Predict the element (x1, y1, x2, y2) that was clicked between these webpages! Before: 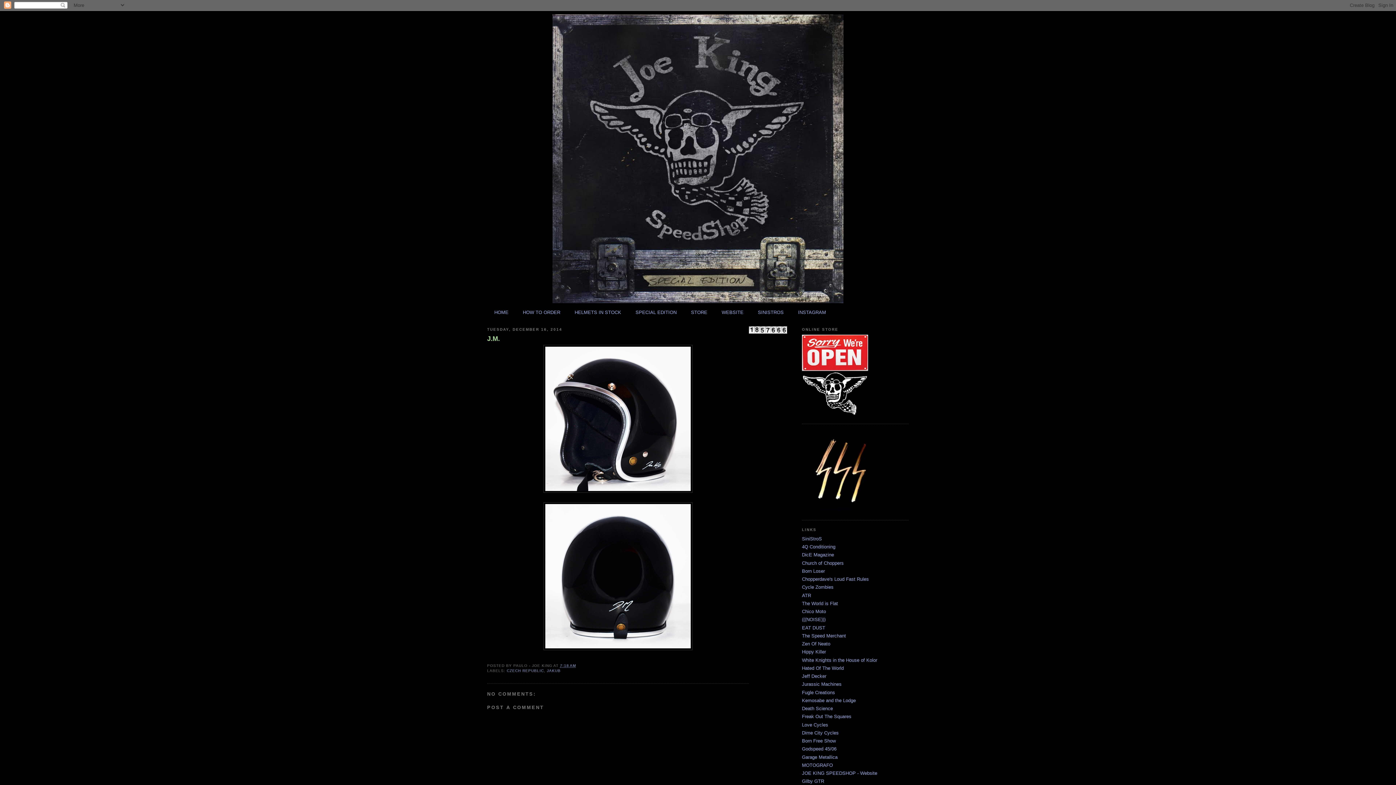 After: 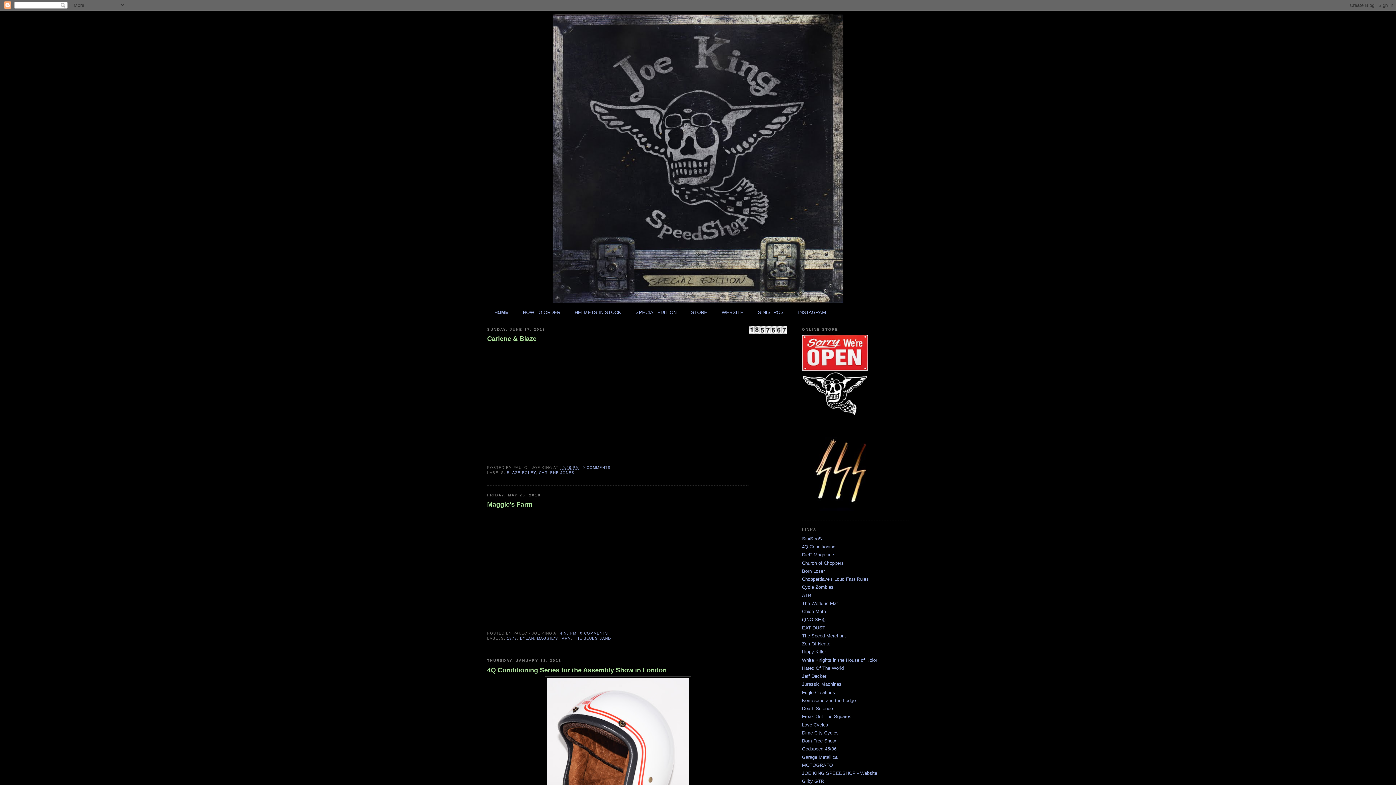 Action: bbox: (494, 309, 508, 315) label: HOME